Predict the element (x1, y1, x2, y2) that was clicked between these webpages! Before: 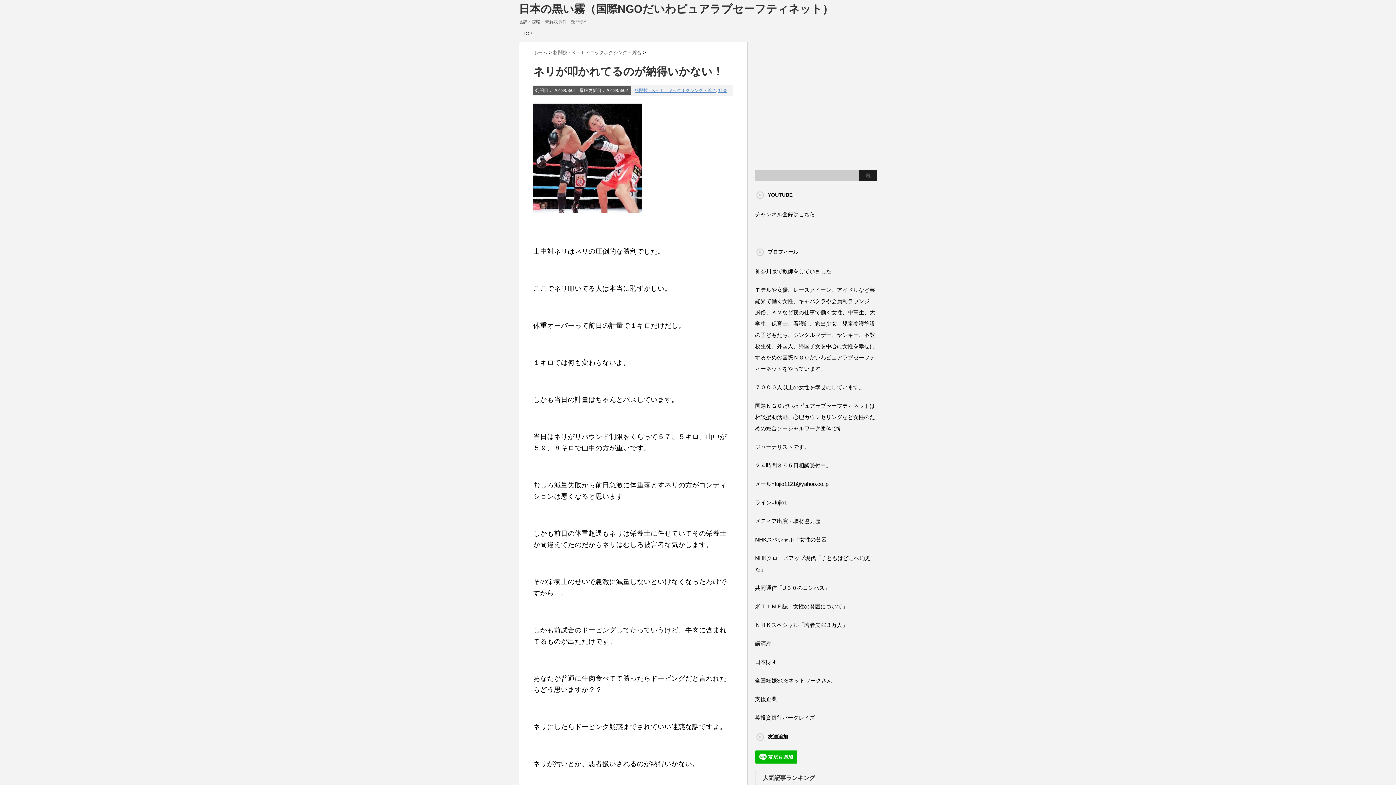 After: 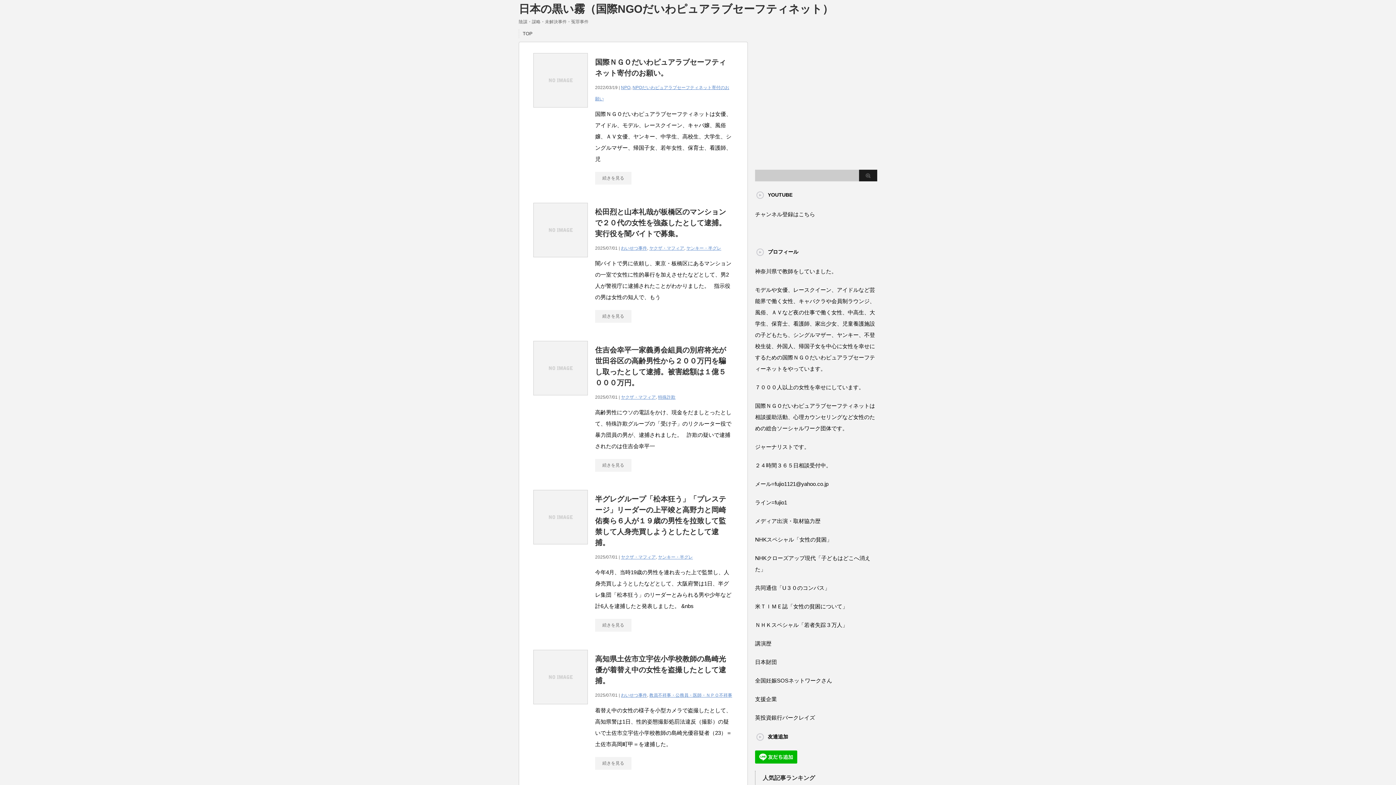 Action: bbox: (518, 2, 833, 14) label: 日本の黒い霧（国際NGOだいわピュアラブセーフティネット）